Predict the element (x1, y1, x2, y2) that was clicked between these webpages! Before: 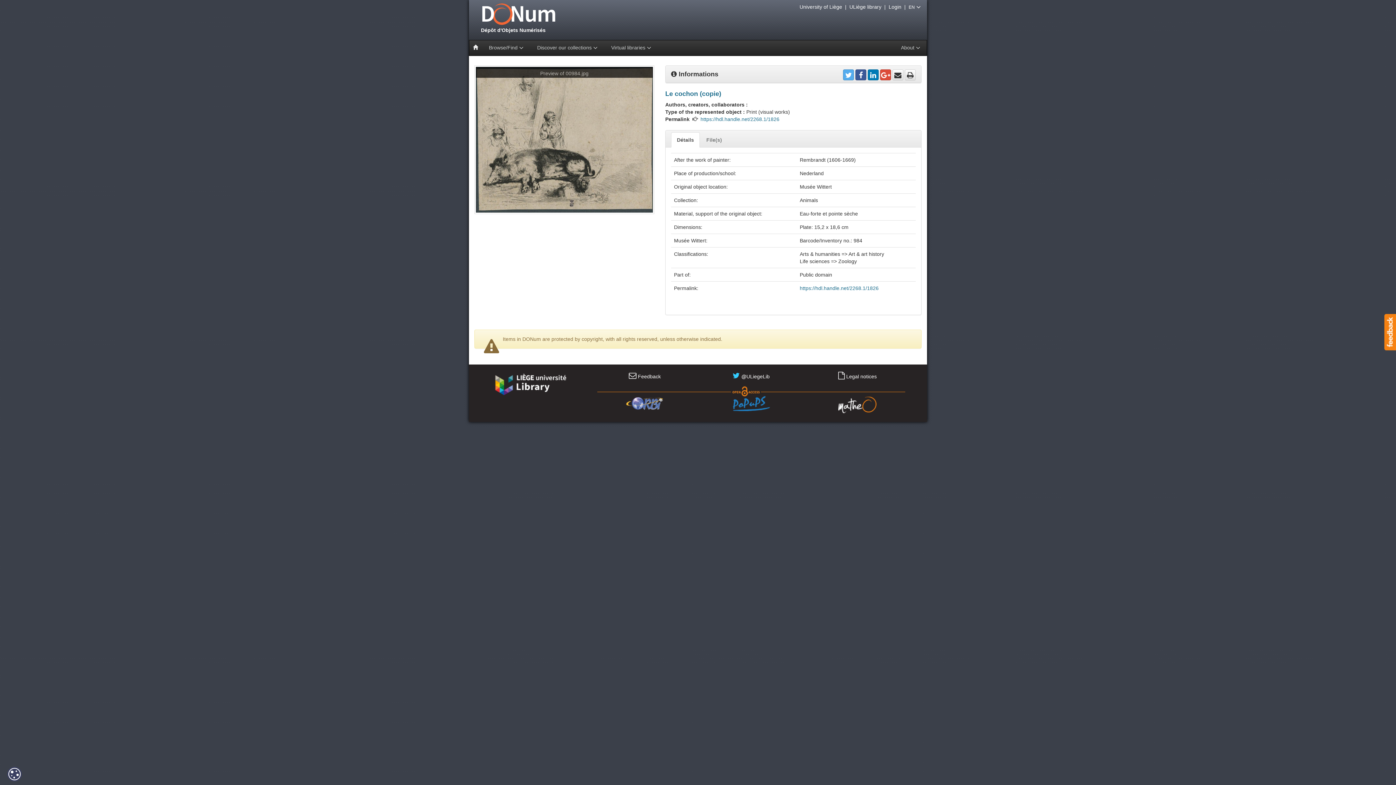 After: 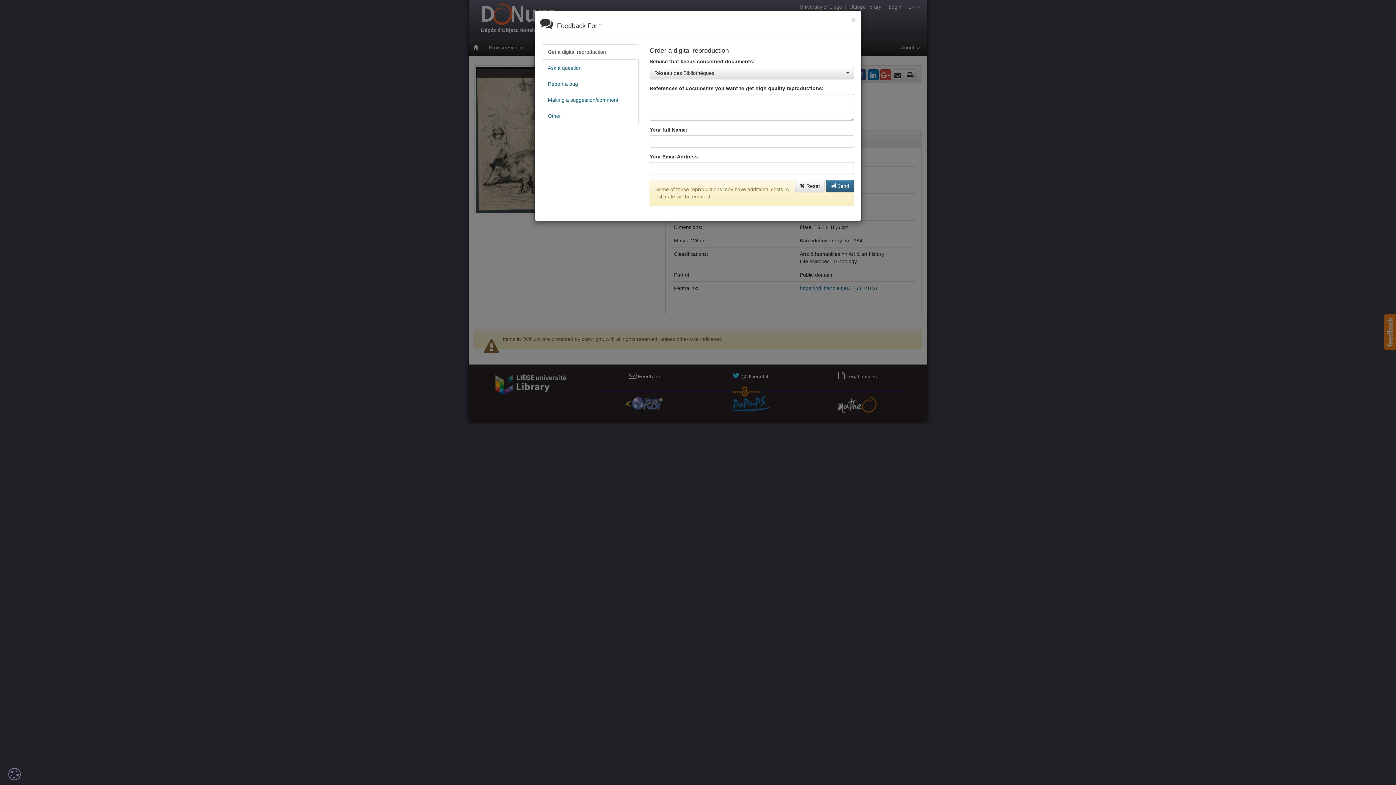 Action: bbox: (1386, 328, 1394, 334)